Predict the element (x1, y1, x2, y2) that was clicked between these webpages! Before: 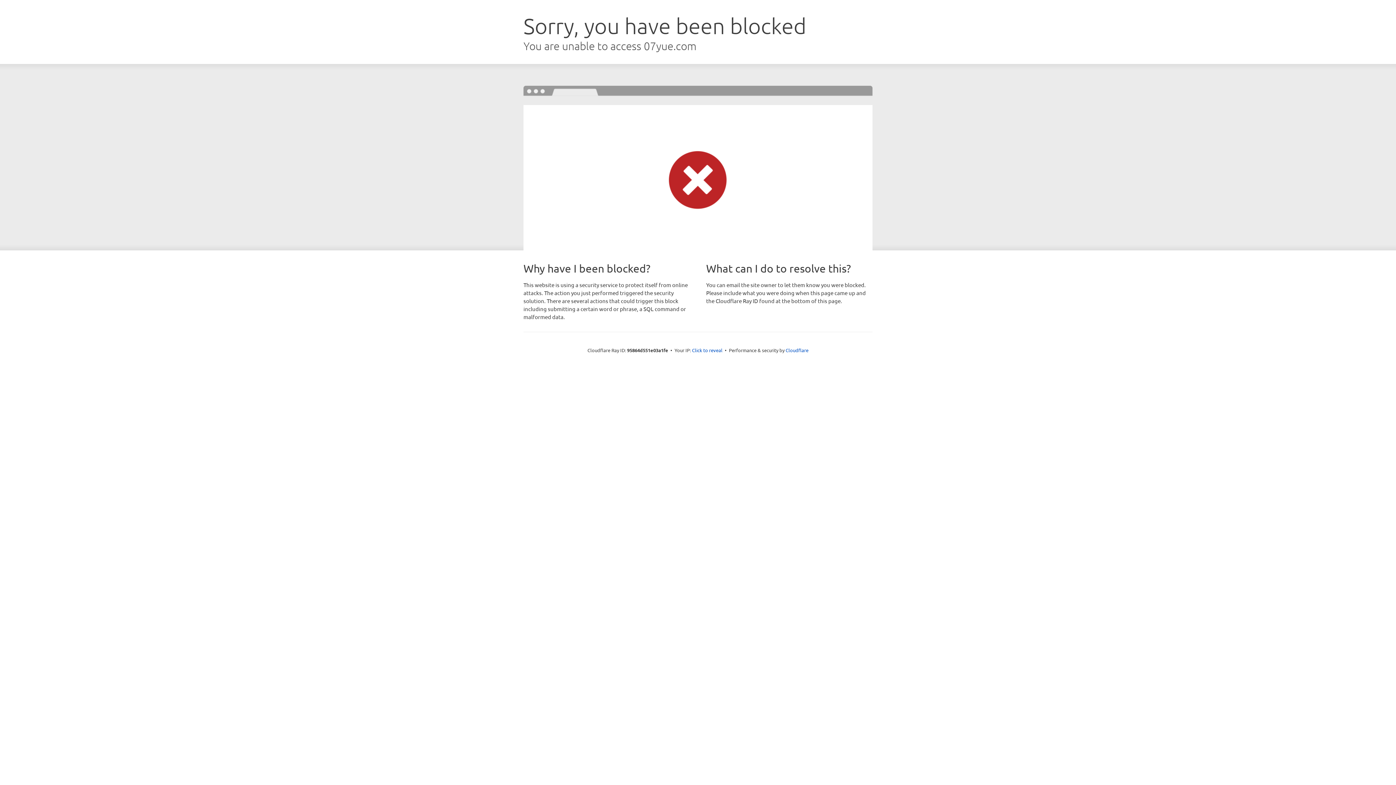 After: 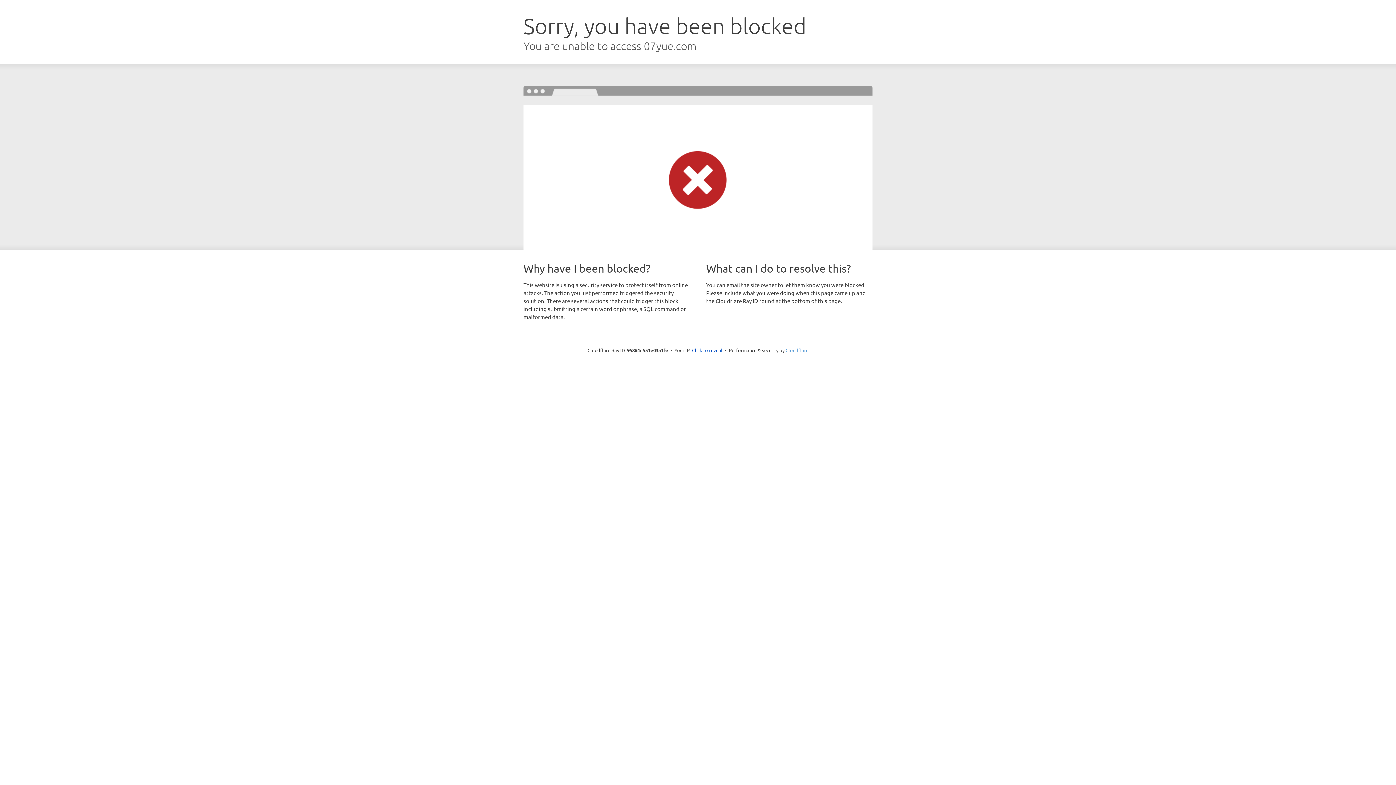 Action: bbox: (785, 347, 808, 353) label: Cloudflare